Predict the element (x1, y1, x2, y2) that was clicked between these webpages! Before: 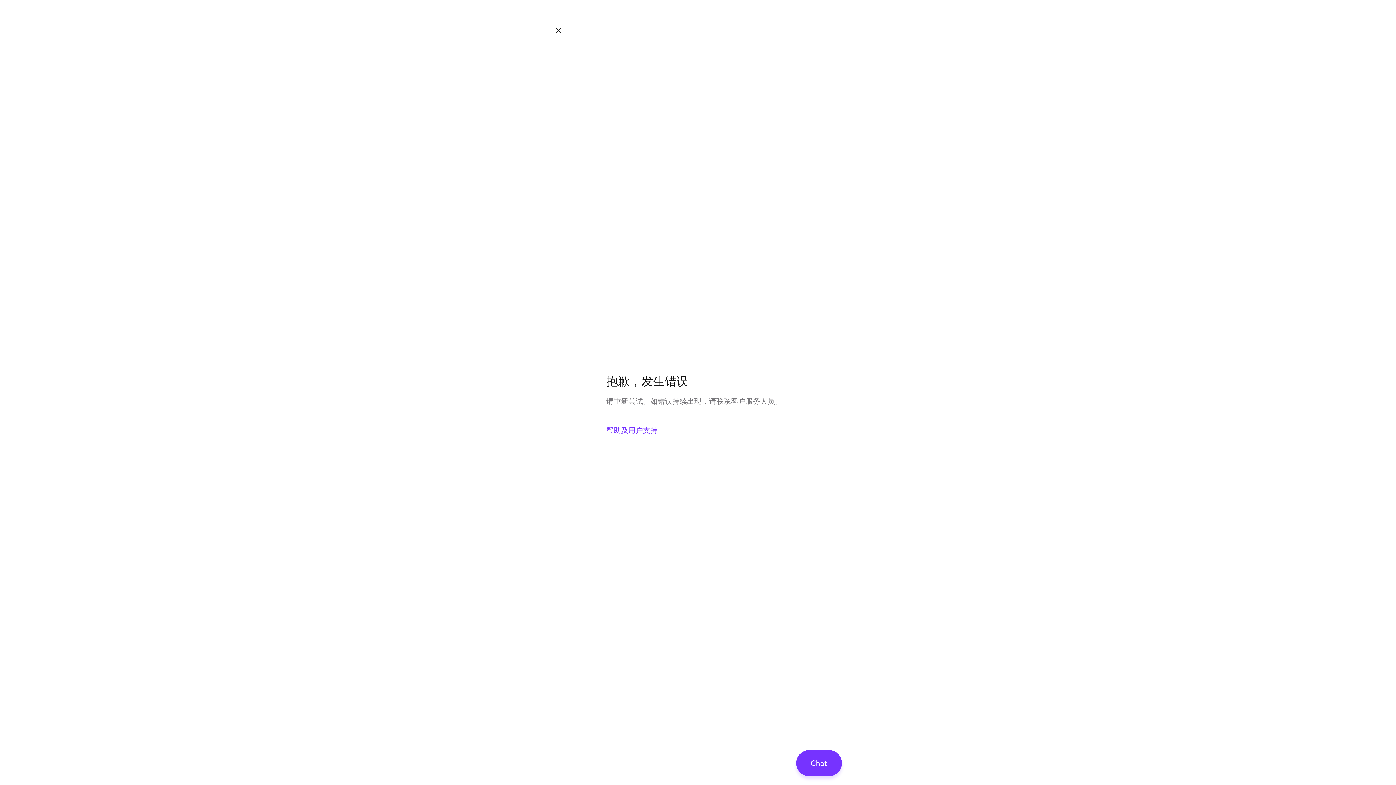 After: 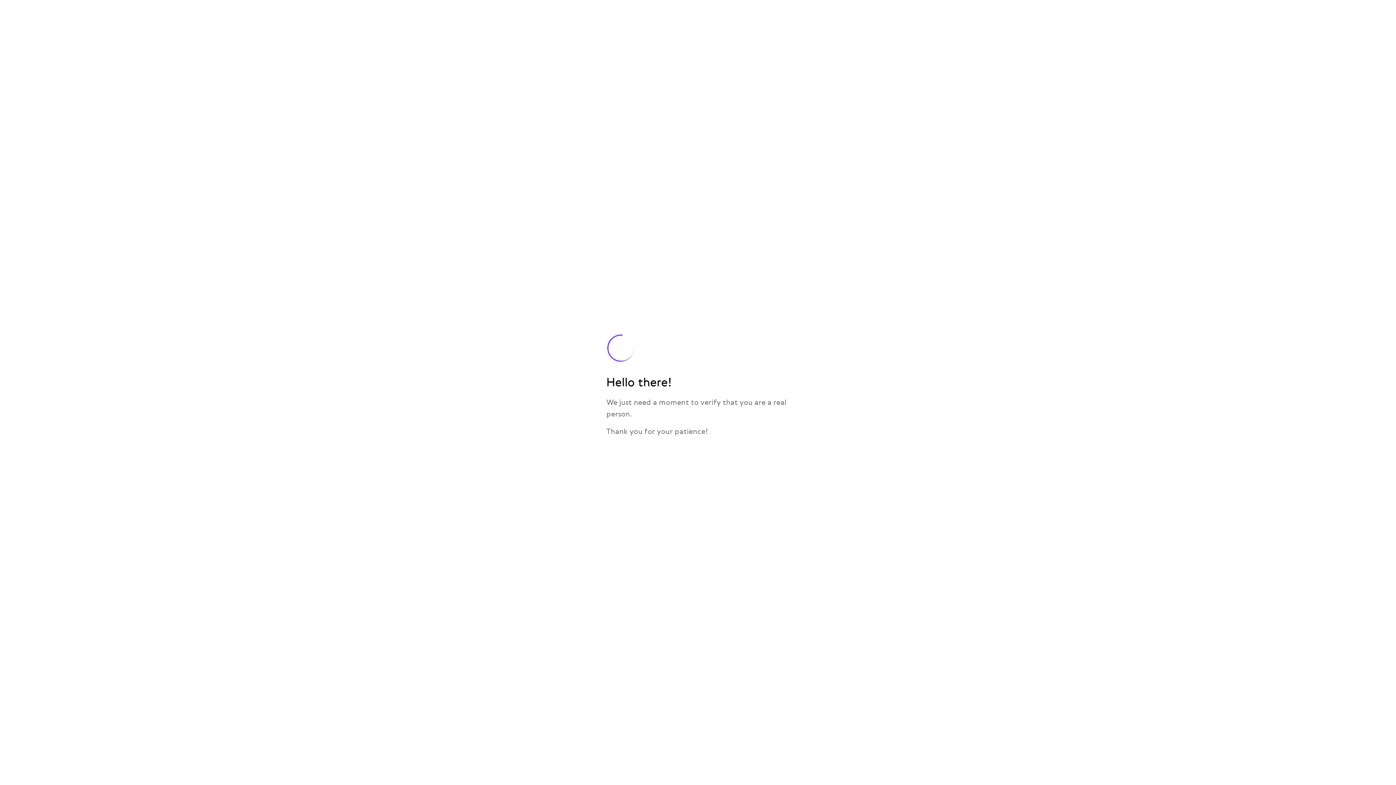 Action: label: 帮助及用户支持 bbox: (594, 417, 801, 443)